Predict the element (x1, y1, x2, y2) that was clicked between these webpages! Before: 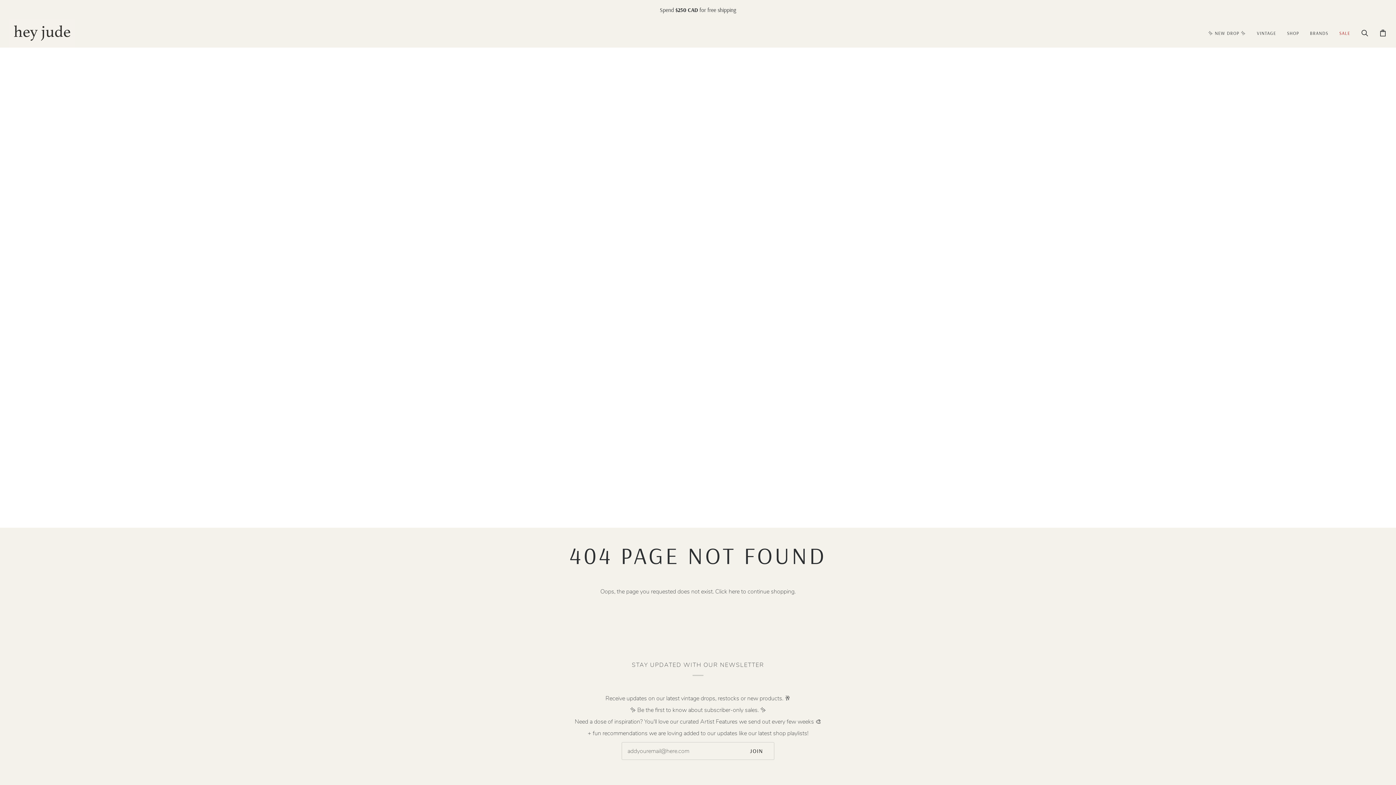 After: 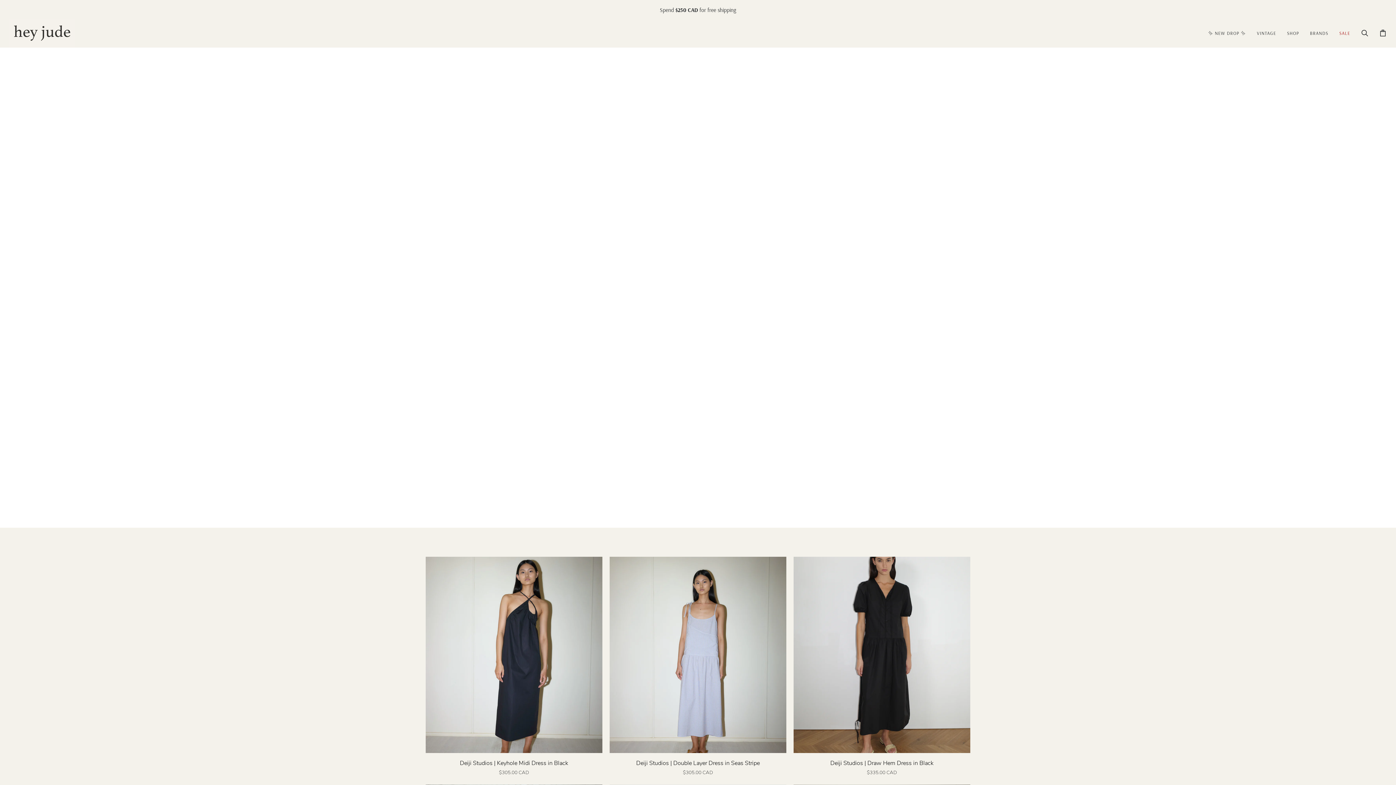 Action: bbox: (1281, 18, 1304, 47) label: SHOP